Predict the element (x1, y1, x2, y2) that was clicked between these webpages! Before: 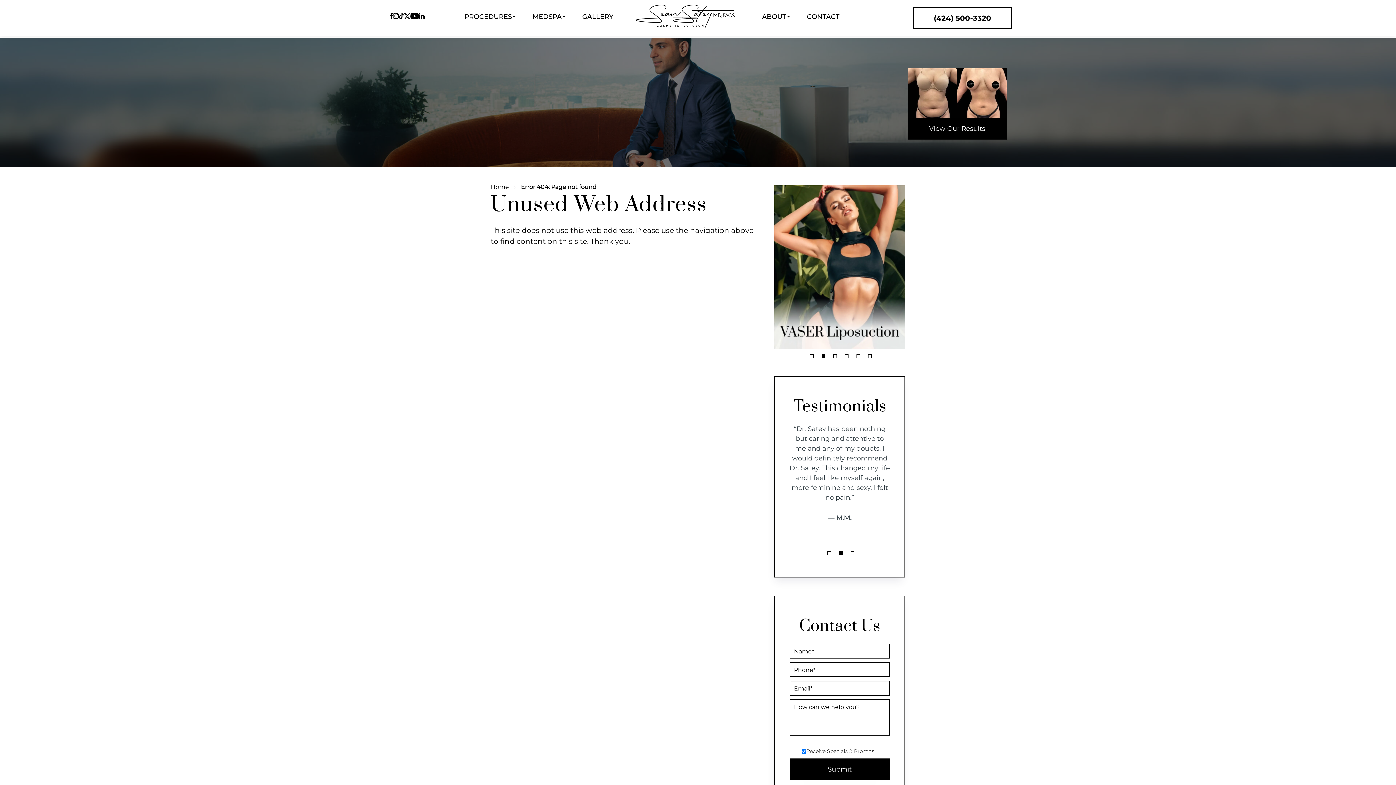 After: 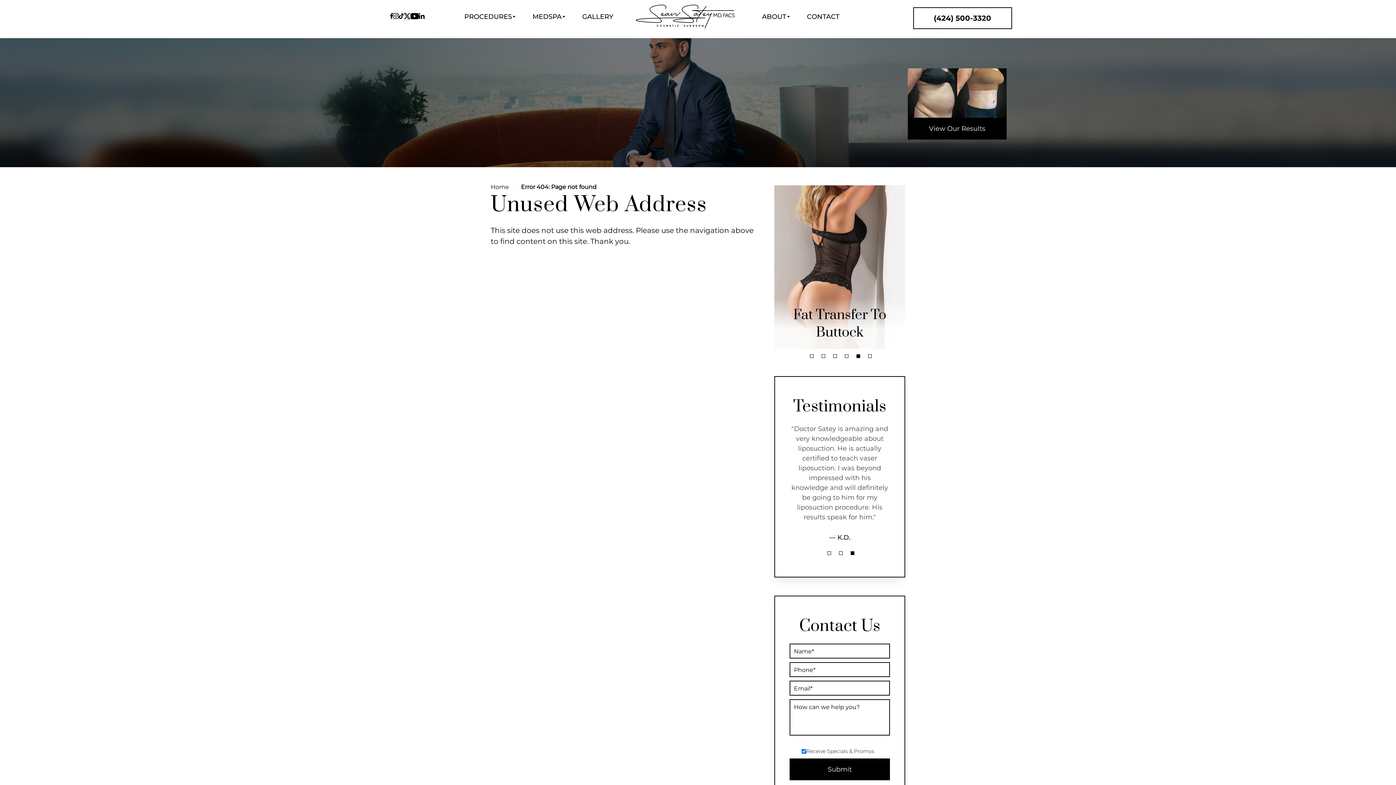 Action: label: 5 of 6 bbox: (856, 354, 860, 358)